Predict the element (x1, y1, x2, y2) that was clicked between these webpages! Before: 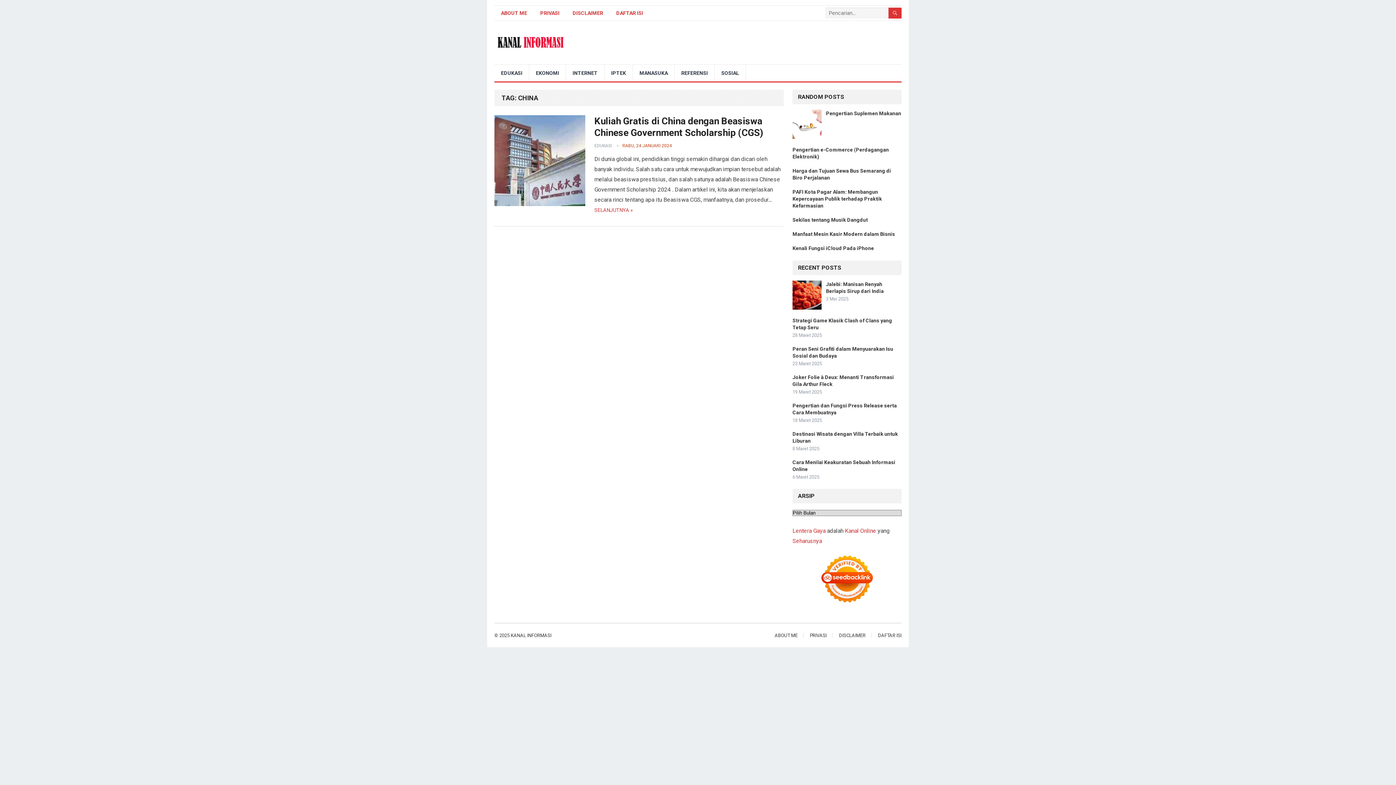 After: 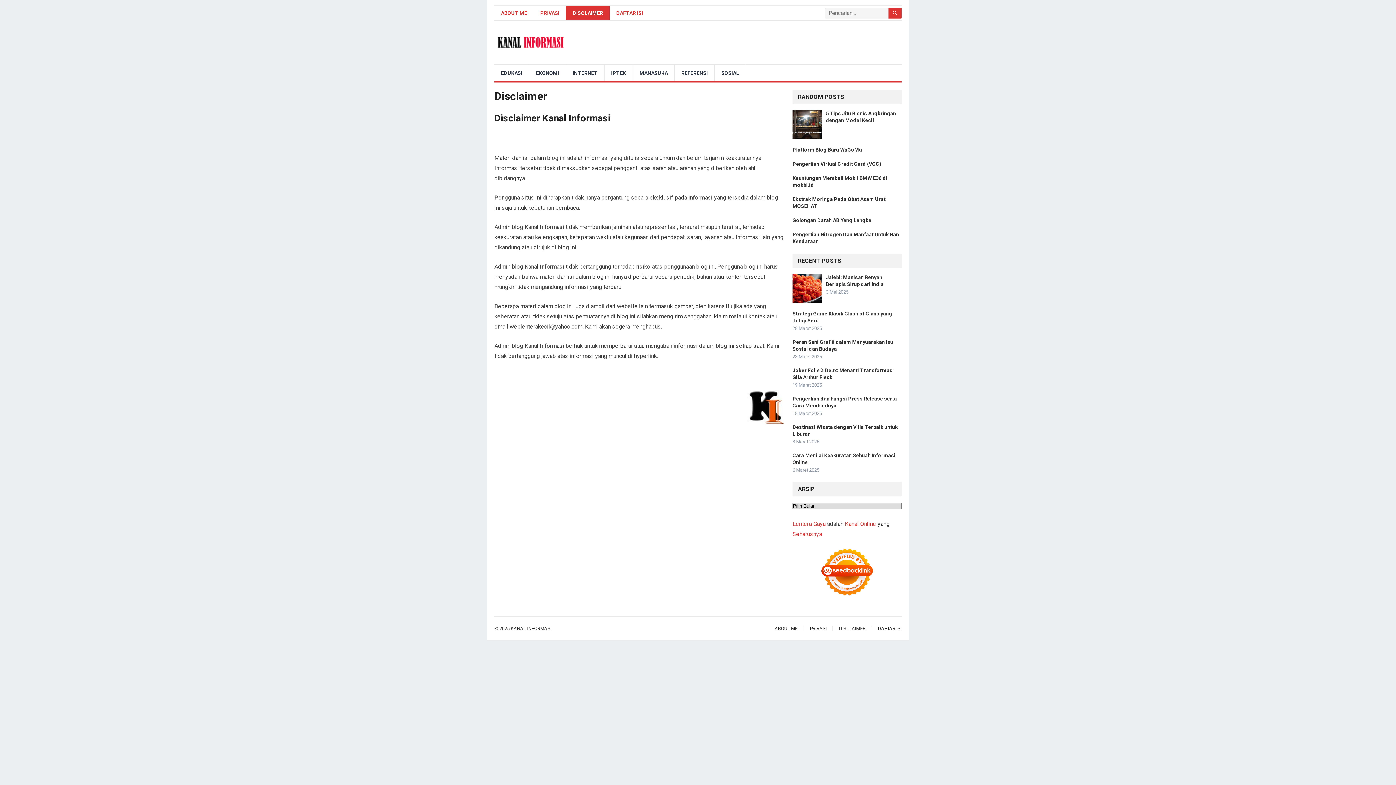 Action: bbox: (566, 6, 609, 20) label: DISCLAIMER